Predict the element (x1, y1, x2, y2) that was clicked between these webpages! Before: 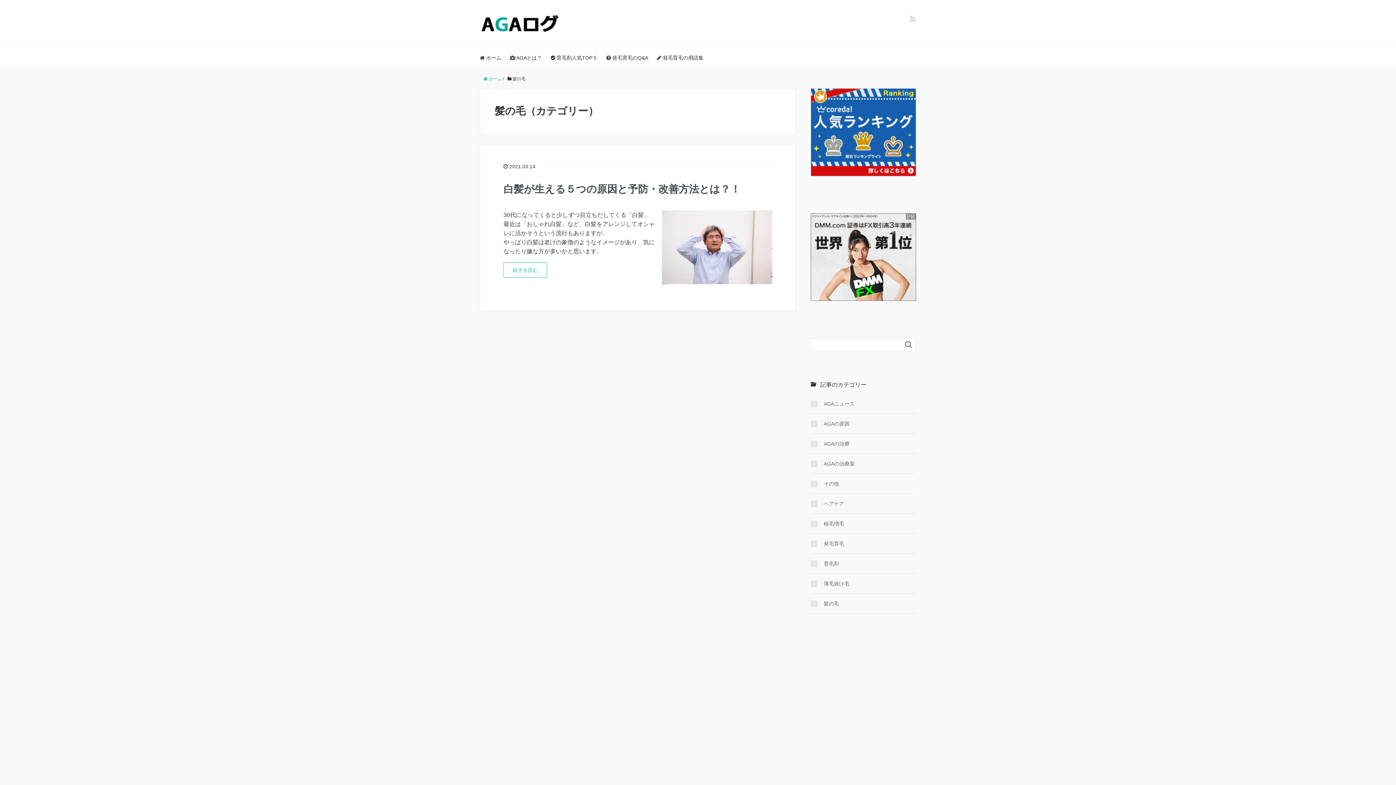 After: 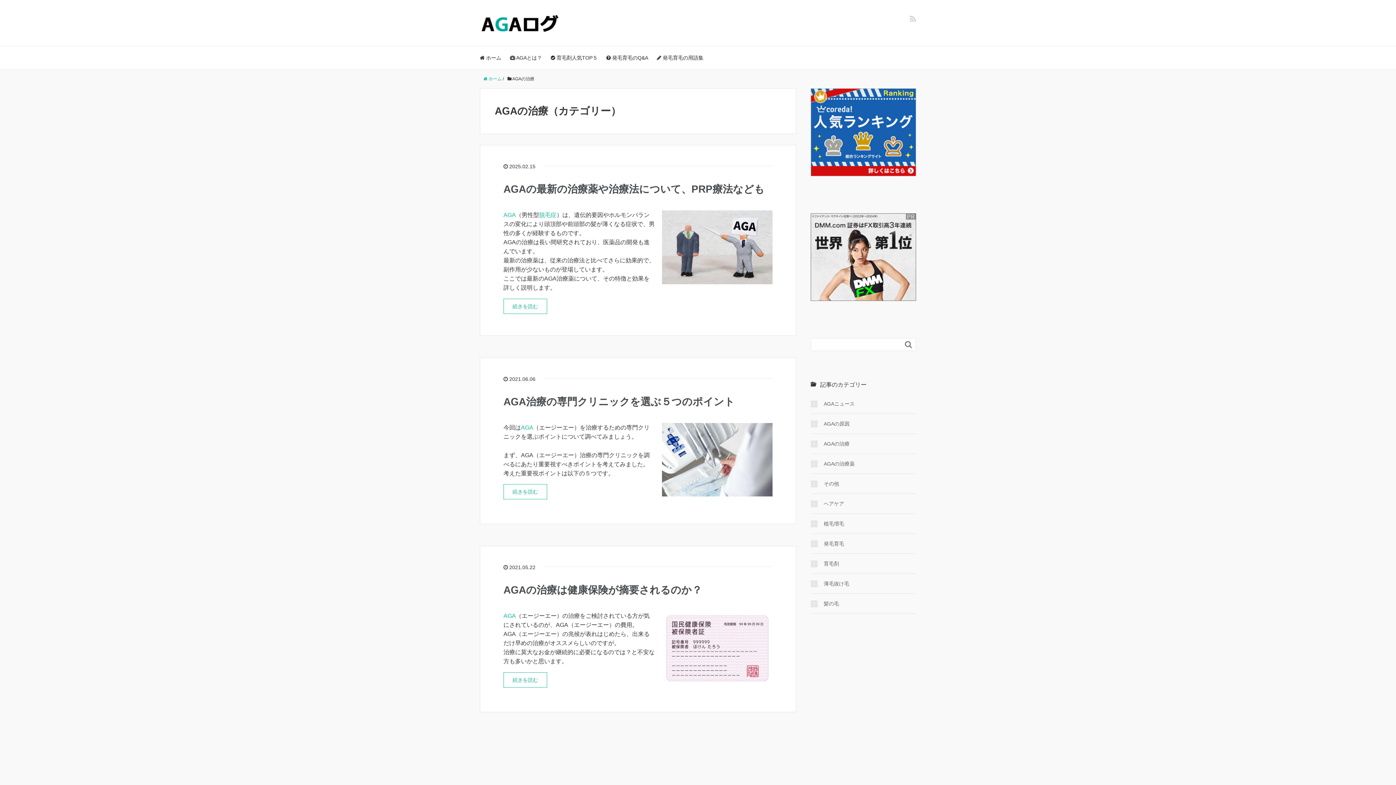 Action: label: AGAの治療 bbox: (810, 440, 849, 448)